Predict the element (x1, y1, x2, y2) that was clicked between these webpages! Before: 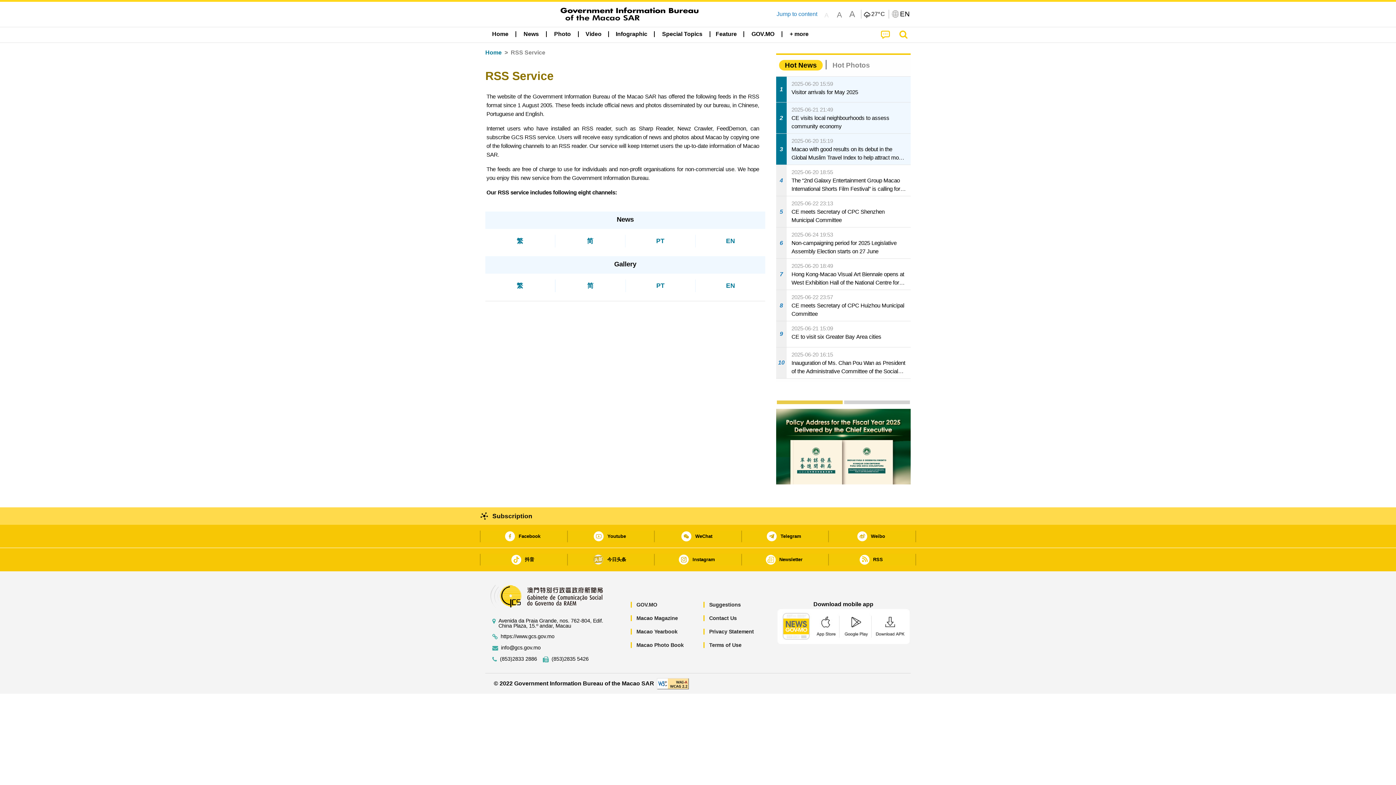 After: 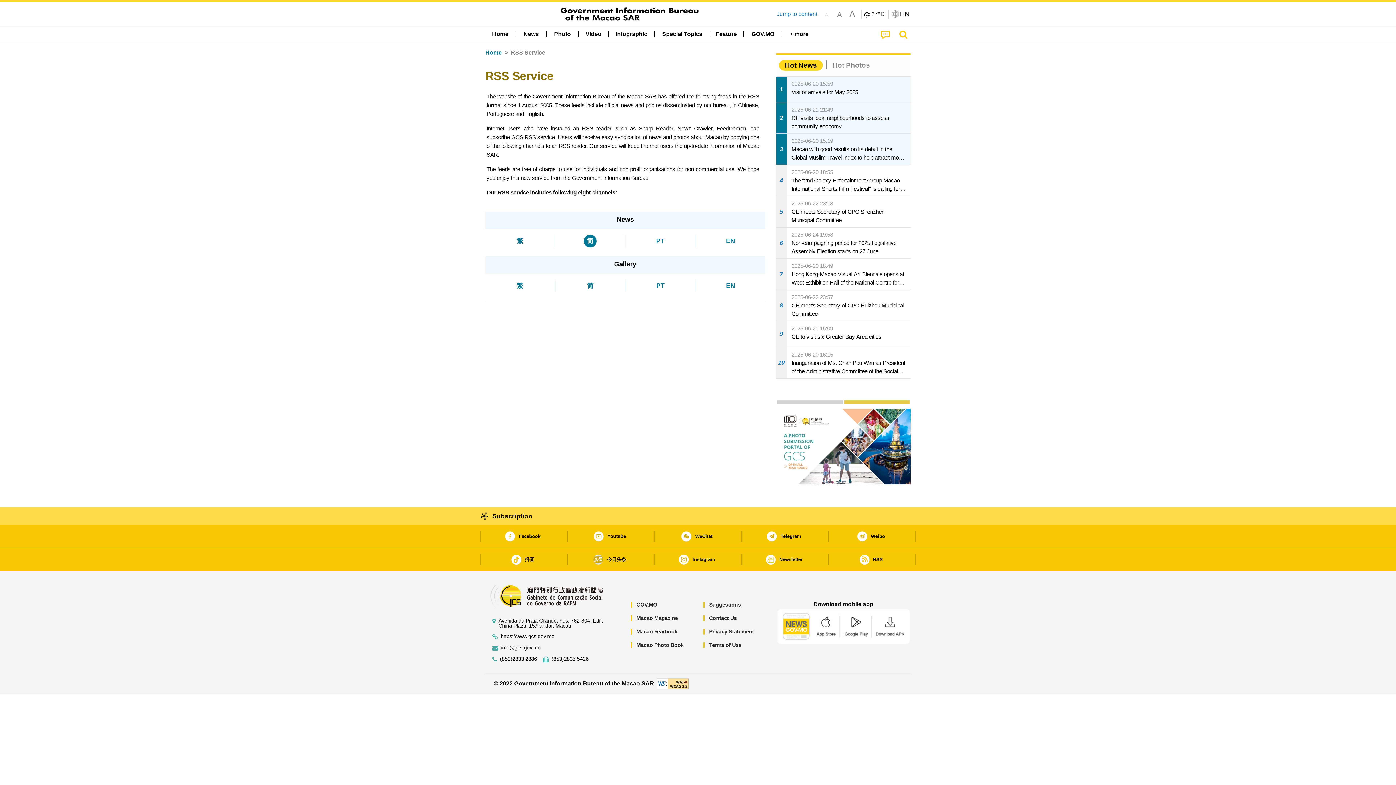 Action: bbox: (583, 234, 596, 247) label: 简